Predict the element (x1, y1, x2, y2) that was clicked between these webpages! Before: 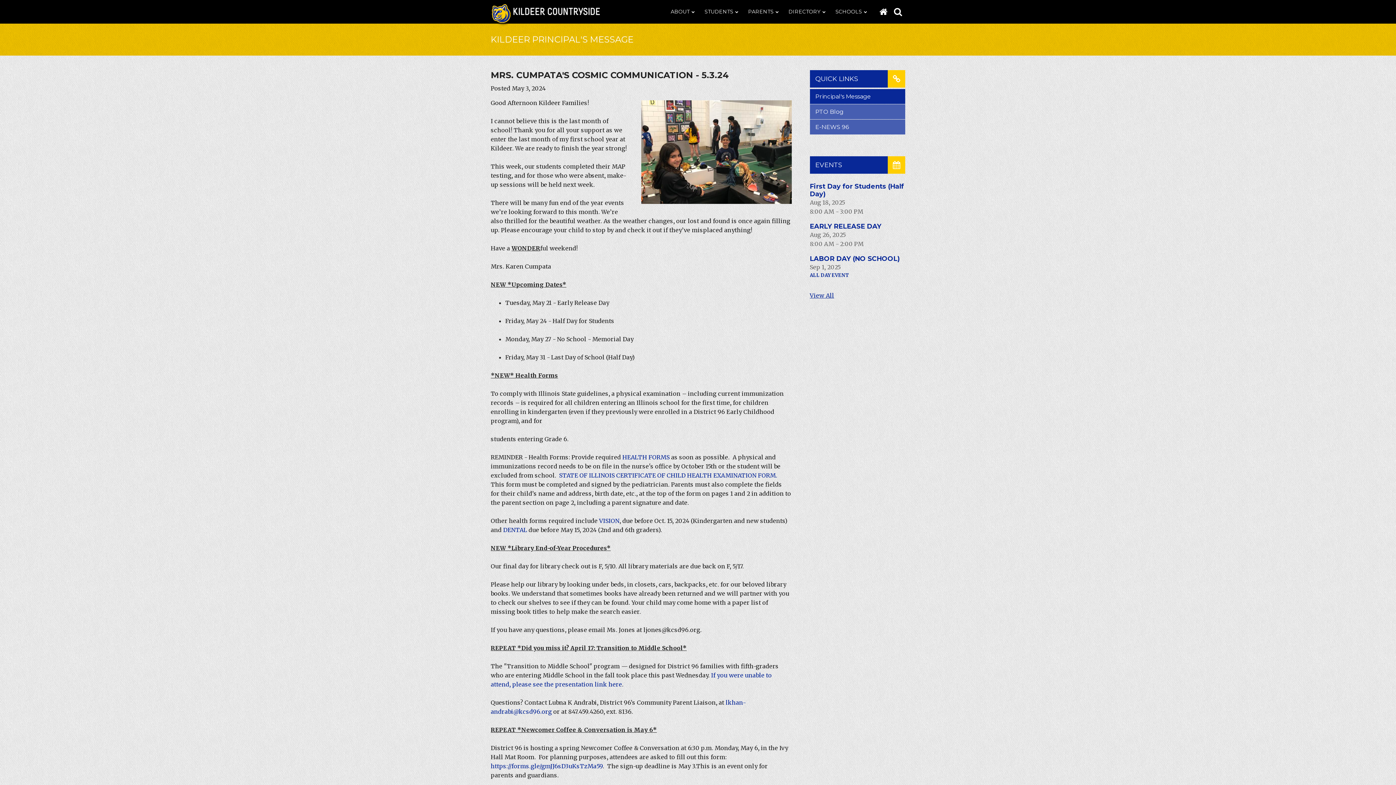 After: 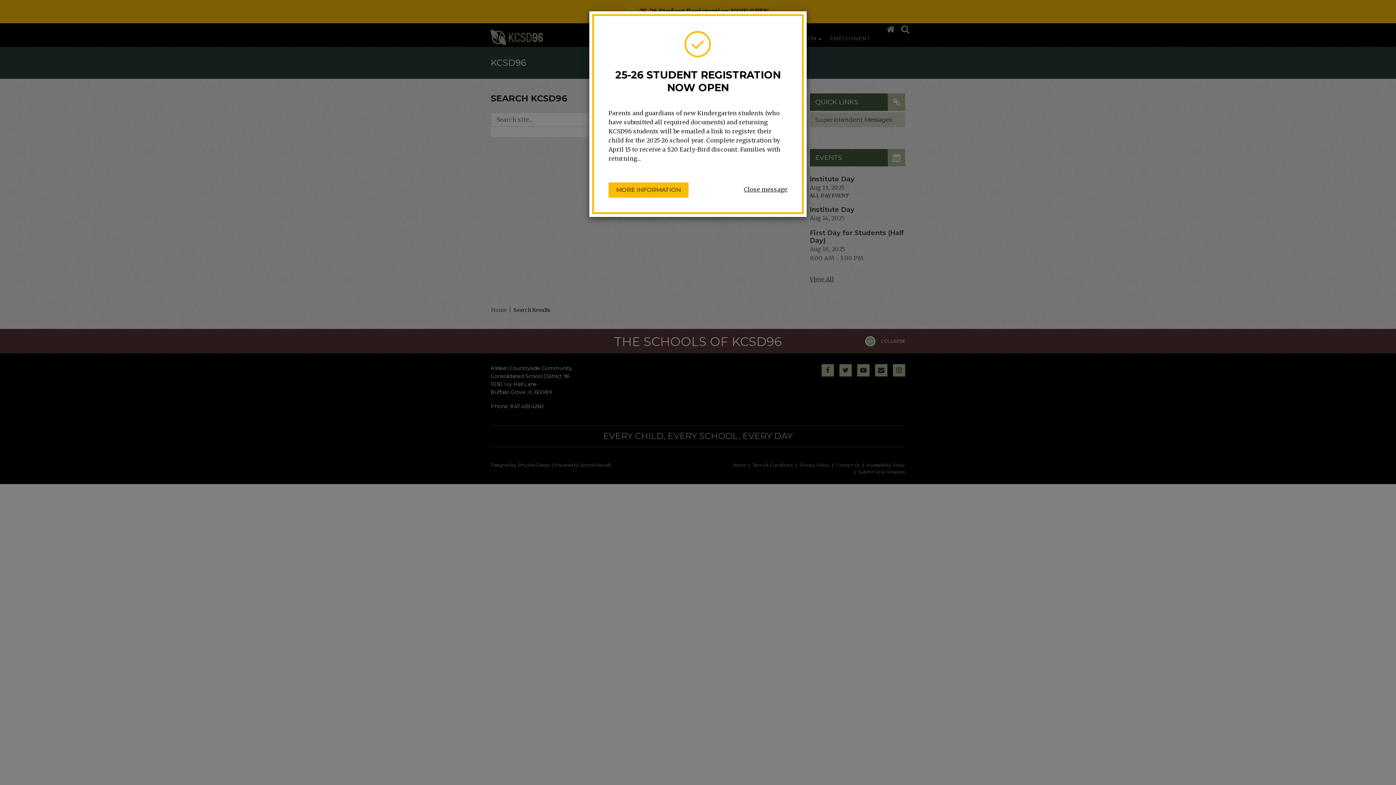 Action: label: Search KCSD96 bbox: (890, 0, 905, 23)